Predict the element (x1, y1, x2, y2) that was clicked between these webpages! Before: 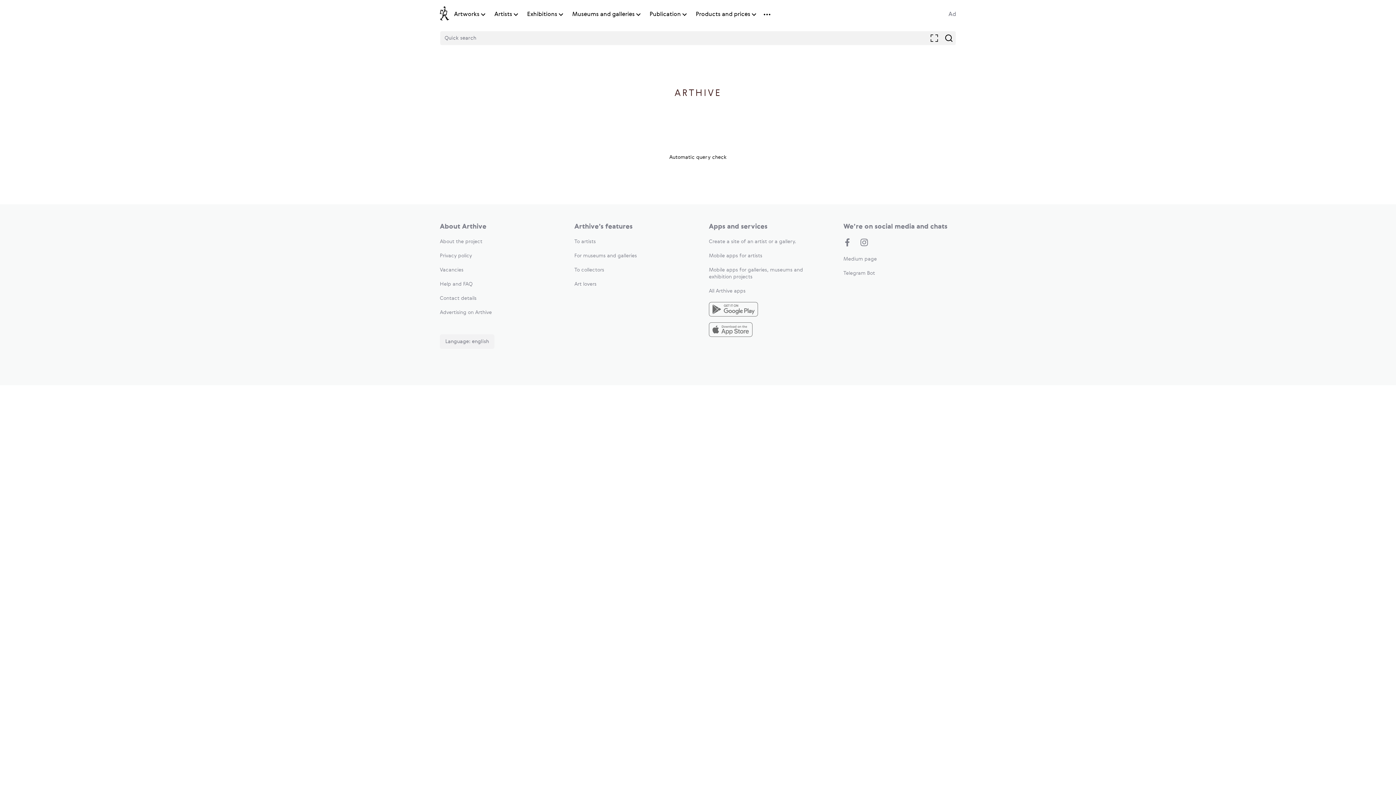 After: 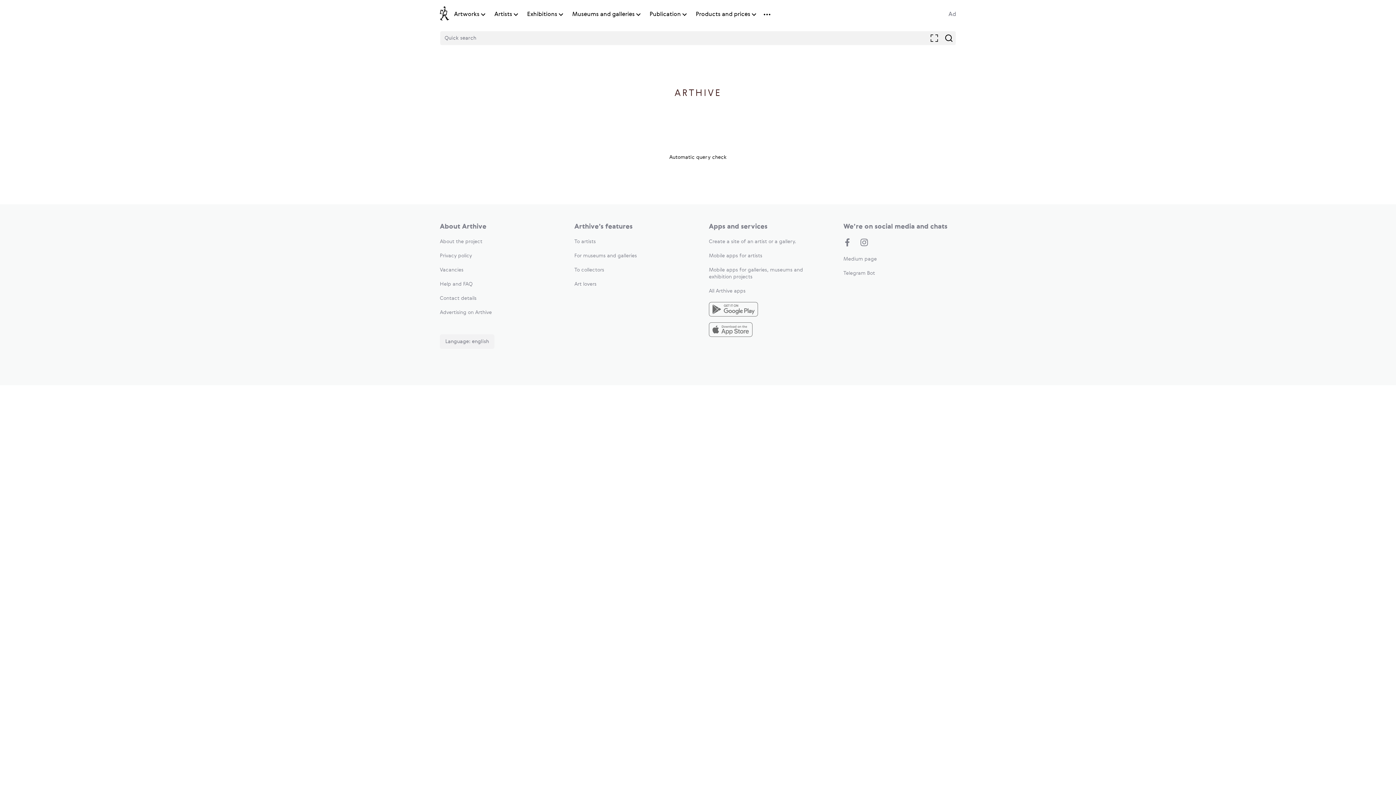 Action: label: Art lovers bbox: (574, 281, 596, 286)